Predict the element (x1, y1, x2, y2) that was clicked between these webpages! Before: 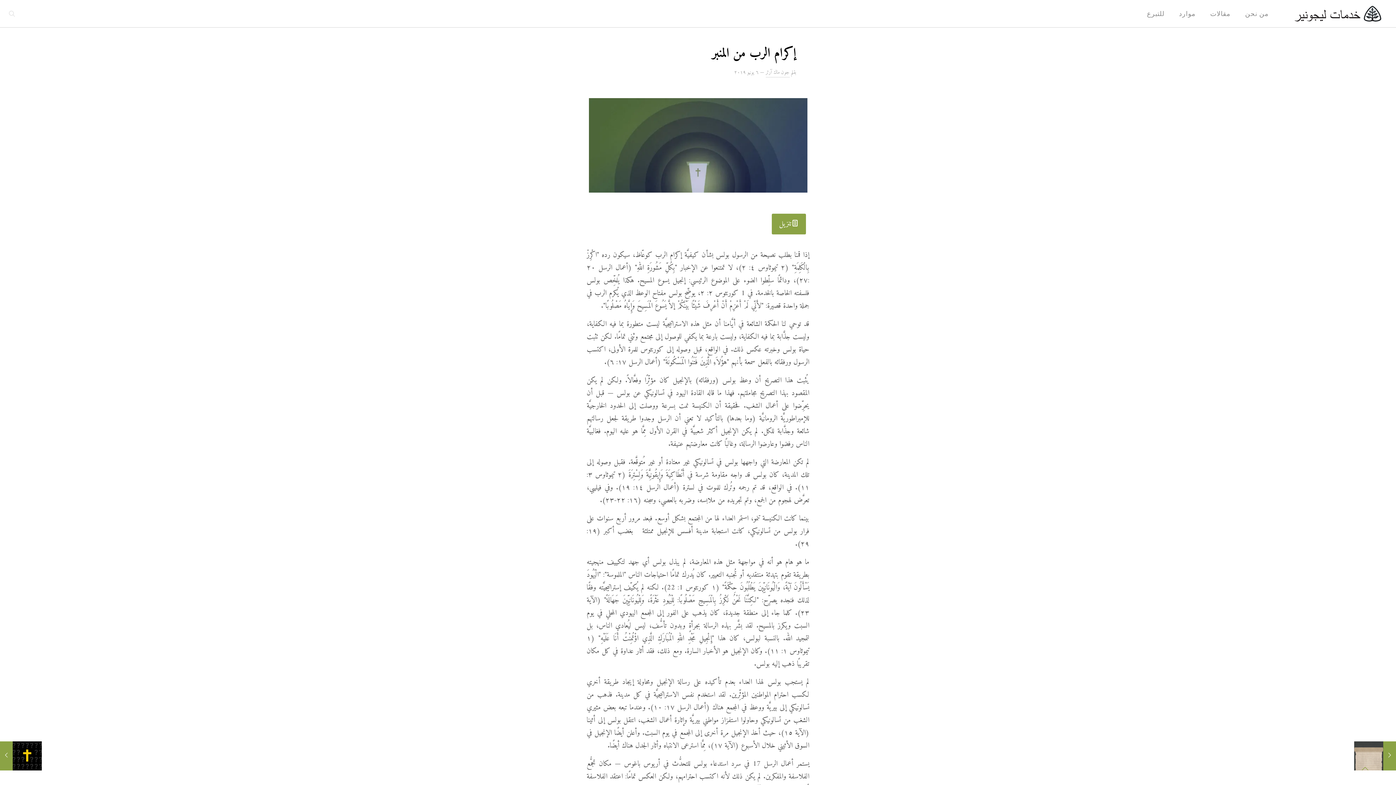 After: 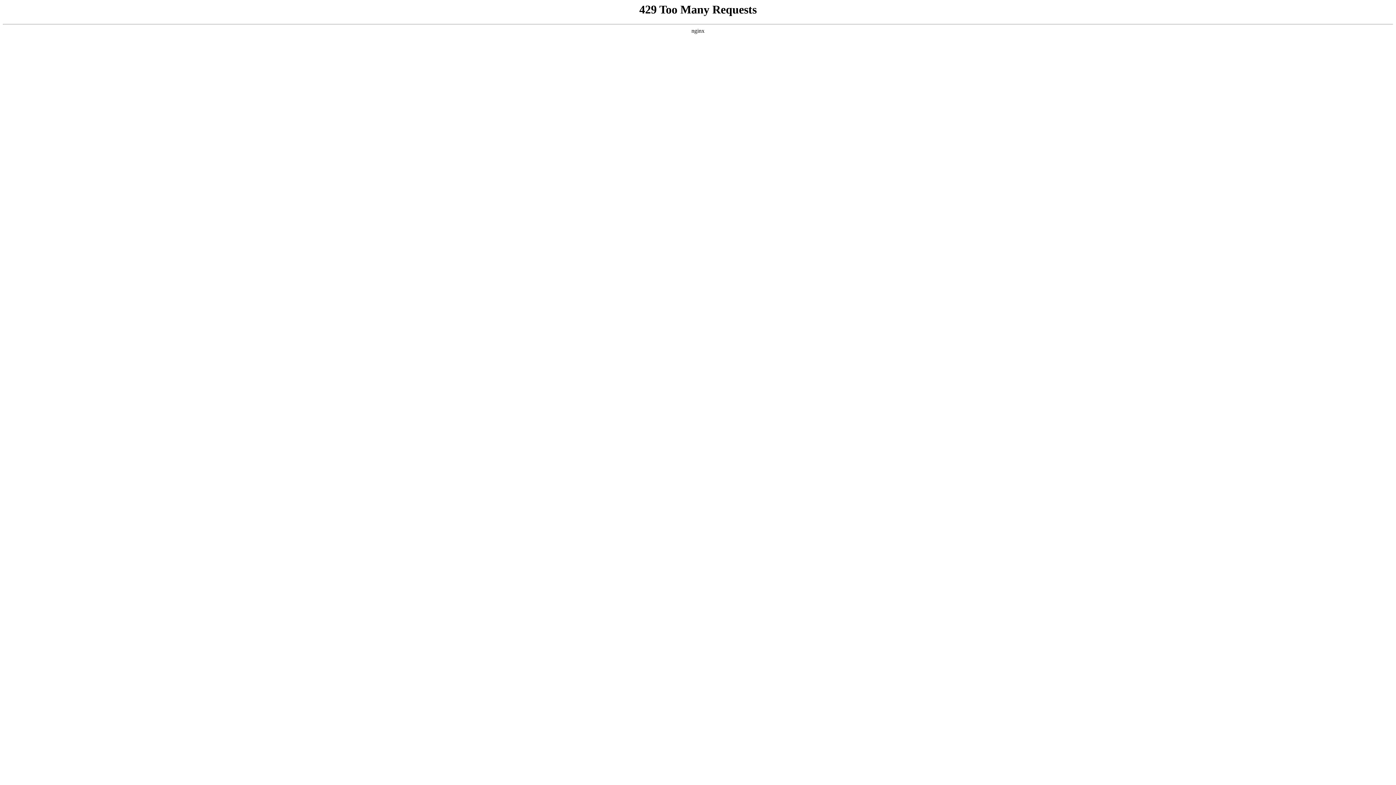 Action: bbox: (766, 68, 789, 77) label: جون ماك آرثر